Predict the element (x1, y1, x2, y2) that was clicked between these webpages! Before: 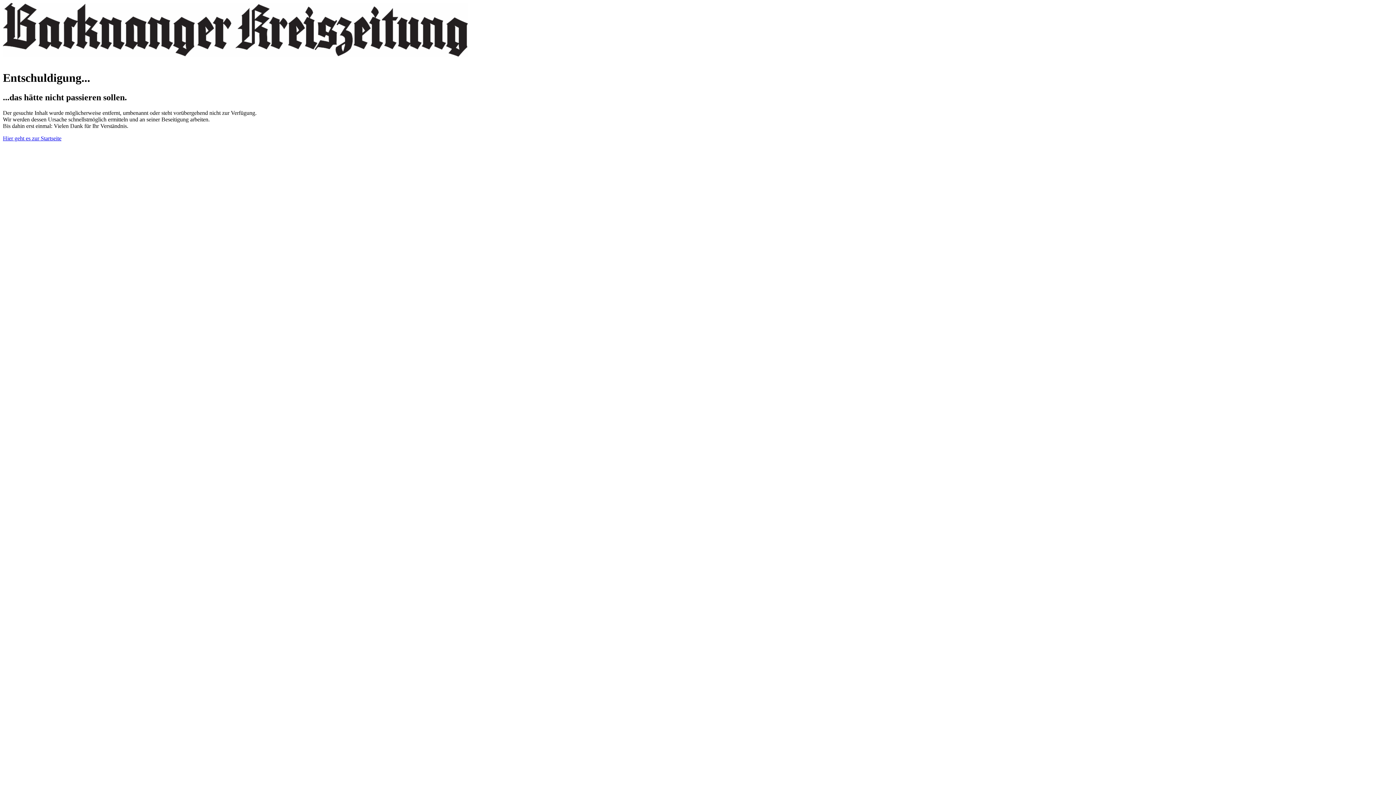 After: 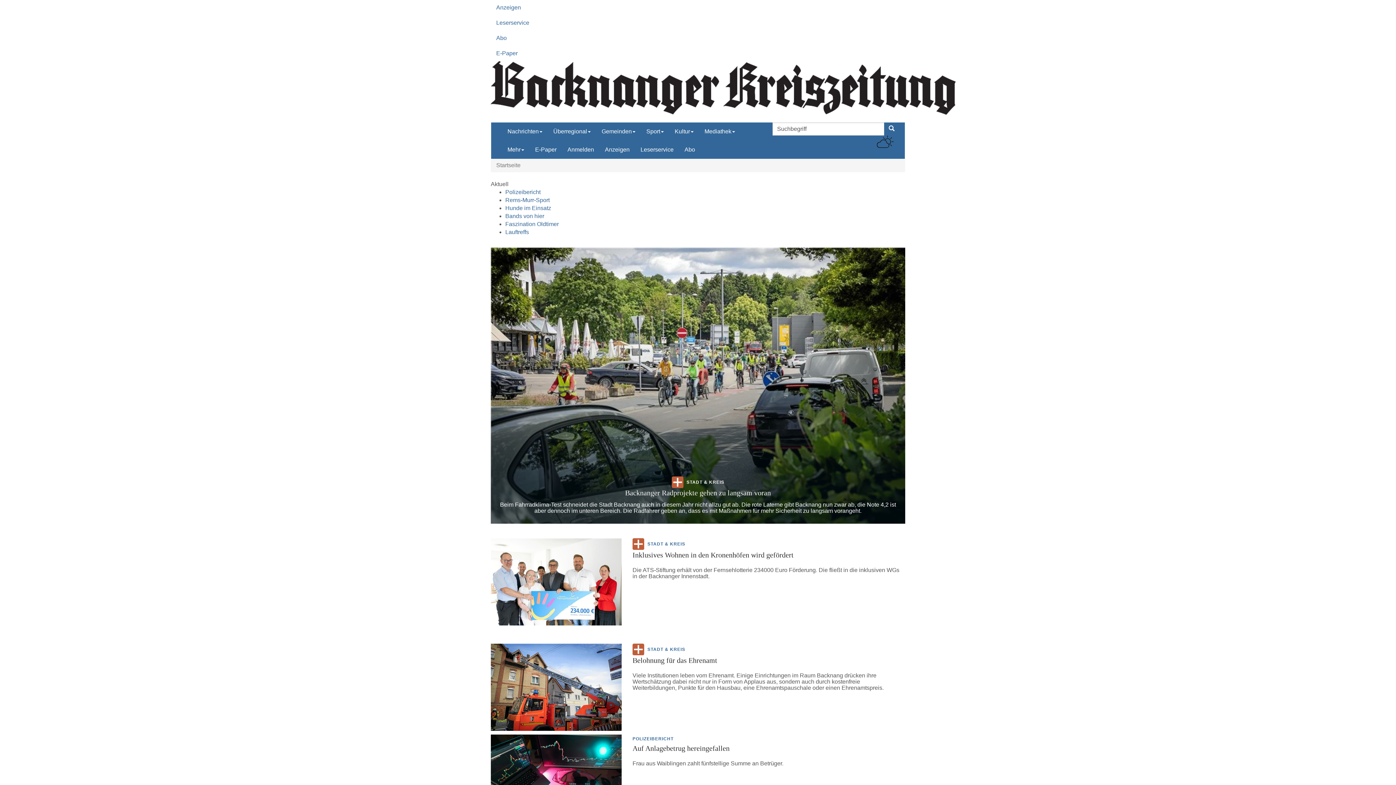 Action: bbox: (2, 57, 468, 63)